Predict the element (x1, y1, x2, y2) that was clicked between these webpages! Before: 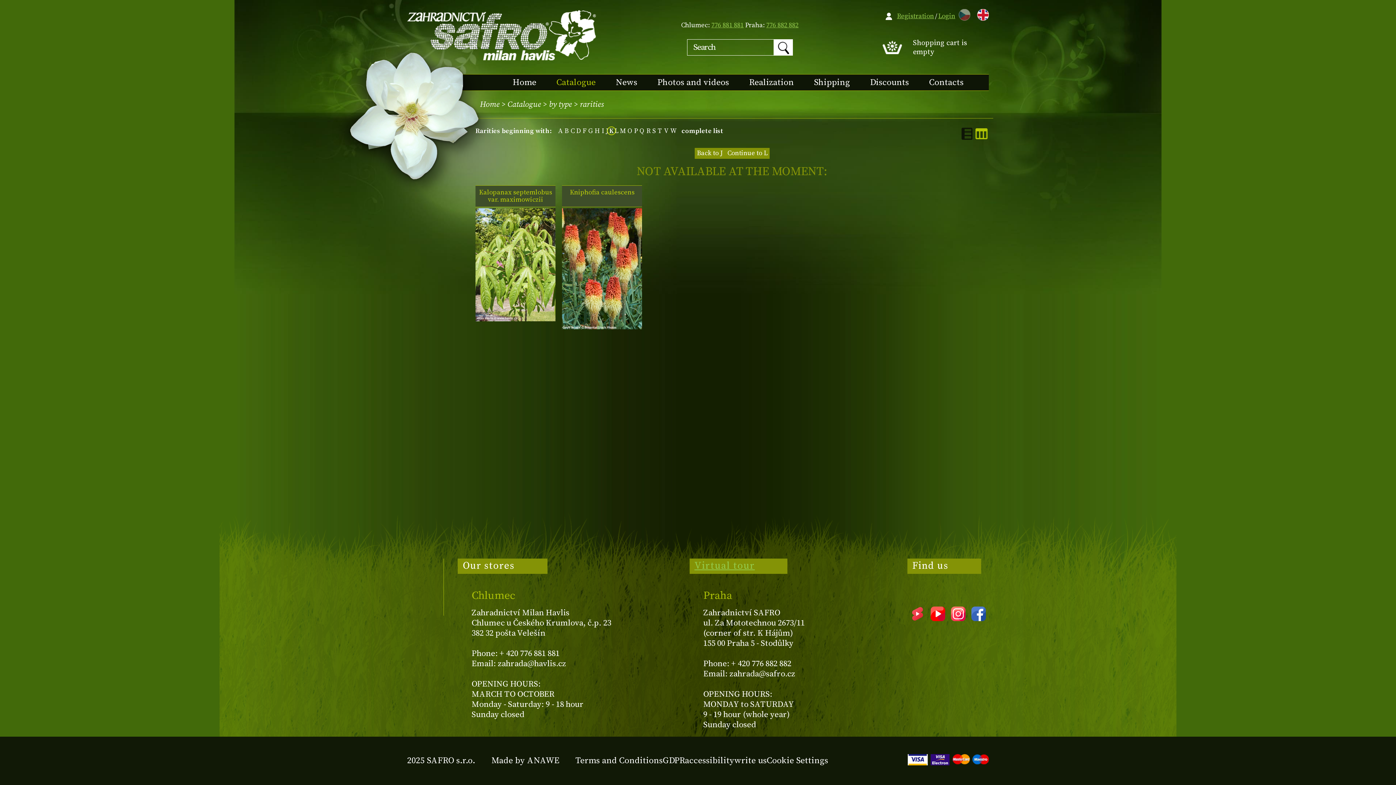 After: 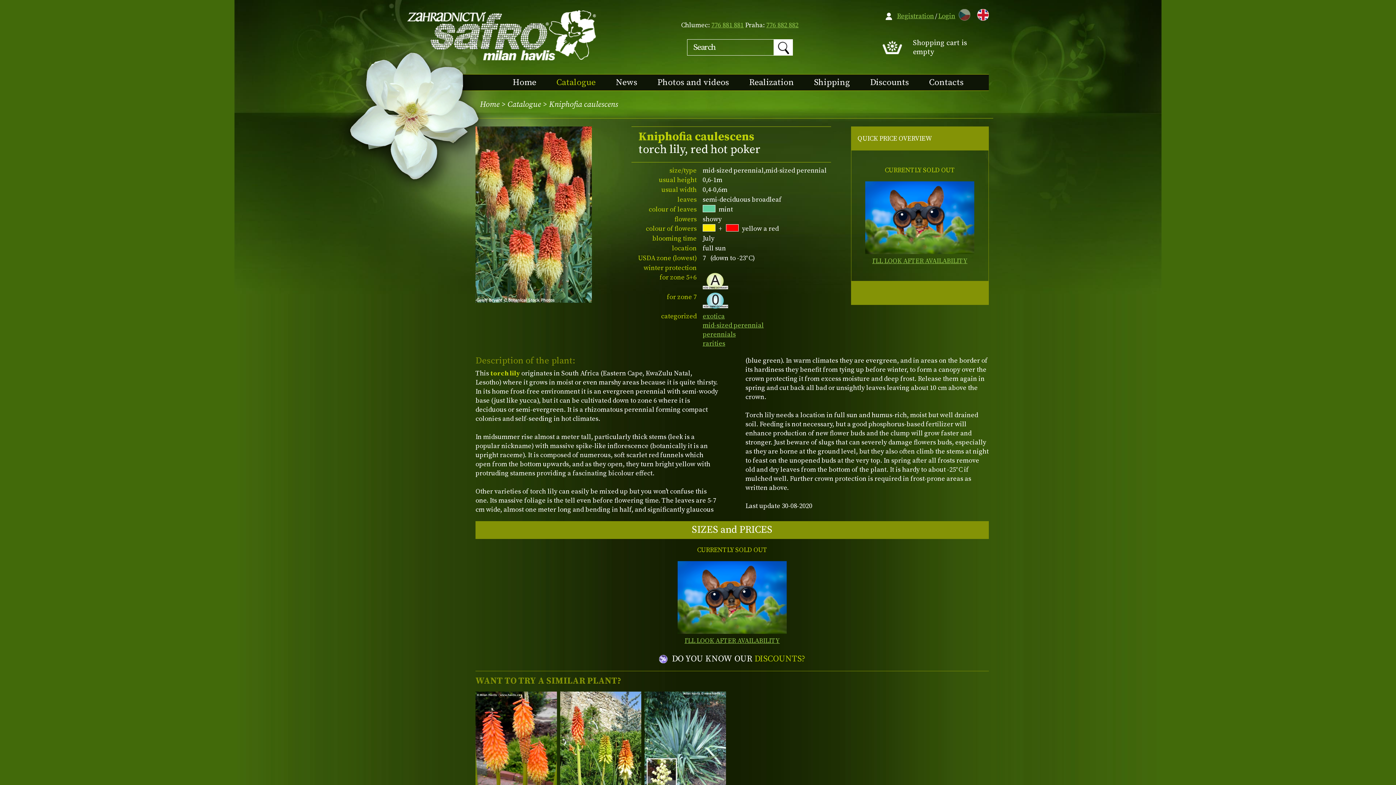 Action: label: Kniphofia caulescens bbox: (565, 189, 639, 203)